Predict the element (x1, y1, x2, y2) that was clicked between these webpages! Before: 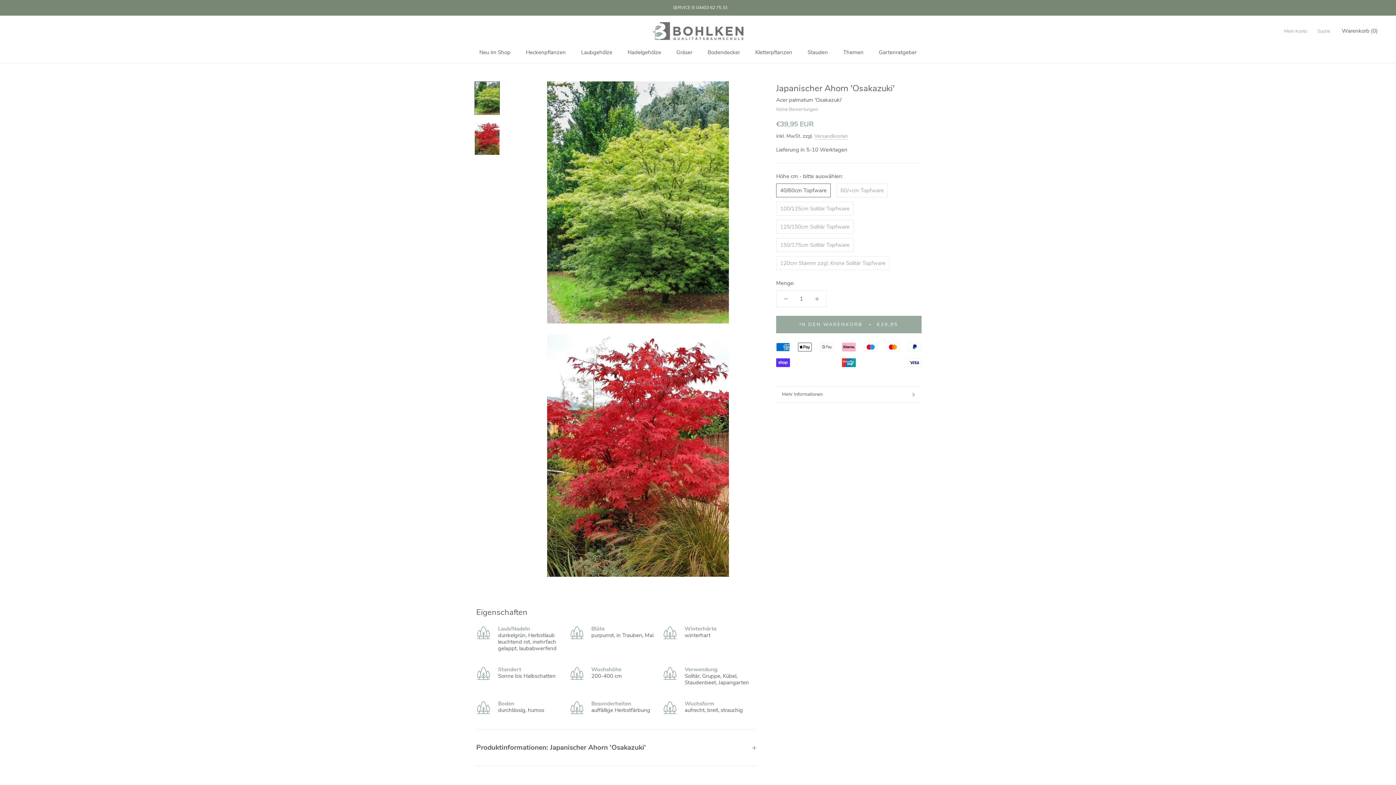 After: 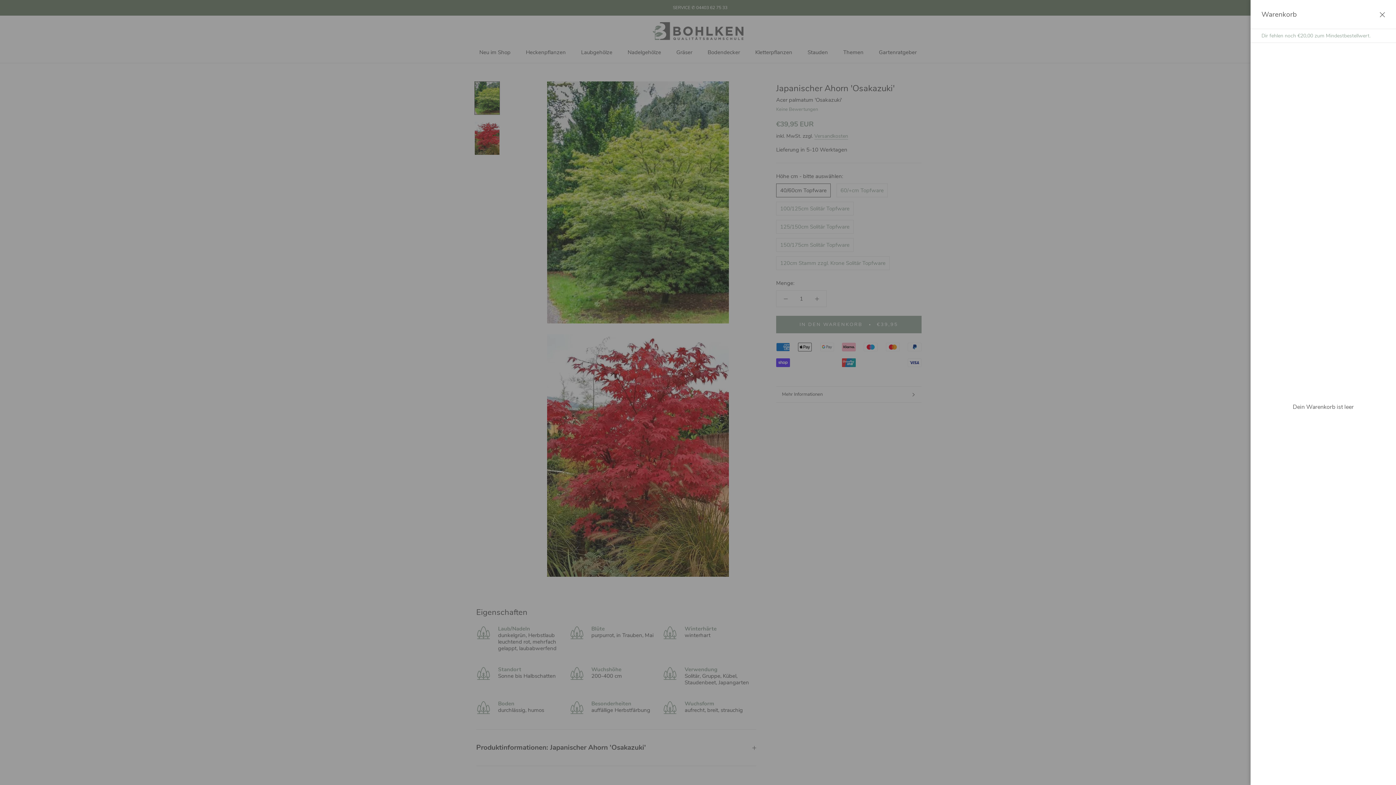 Action: bbox: (1342, 27, 1378, 34) label: Warenkorb öffnen